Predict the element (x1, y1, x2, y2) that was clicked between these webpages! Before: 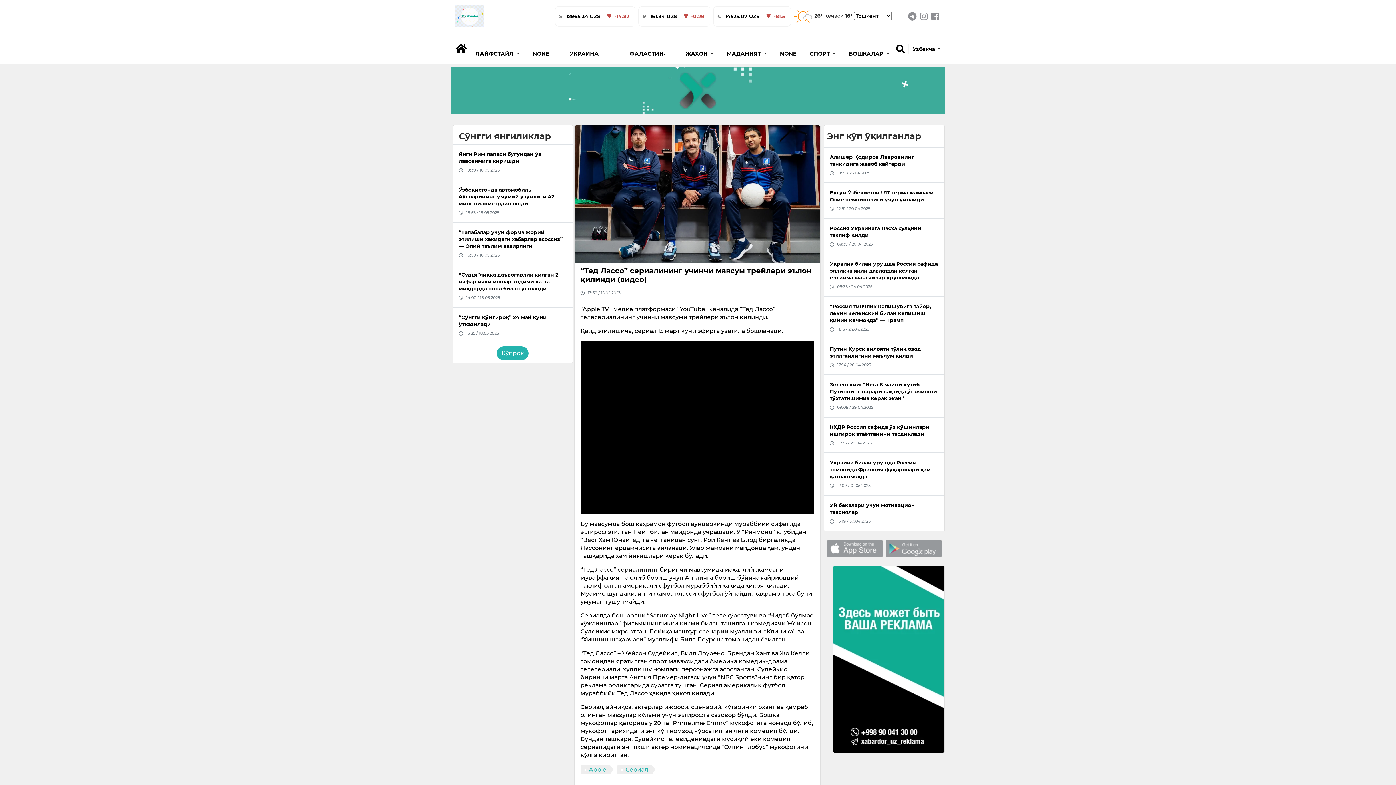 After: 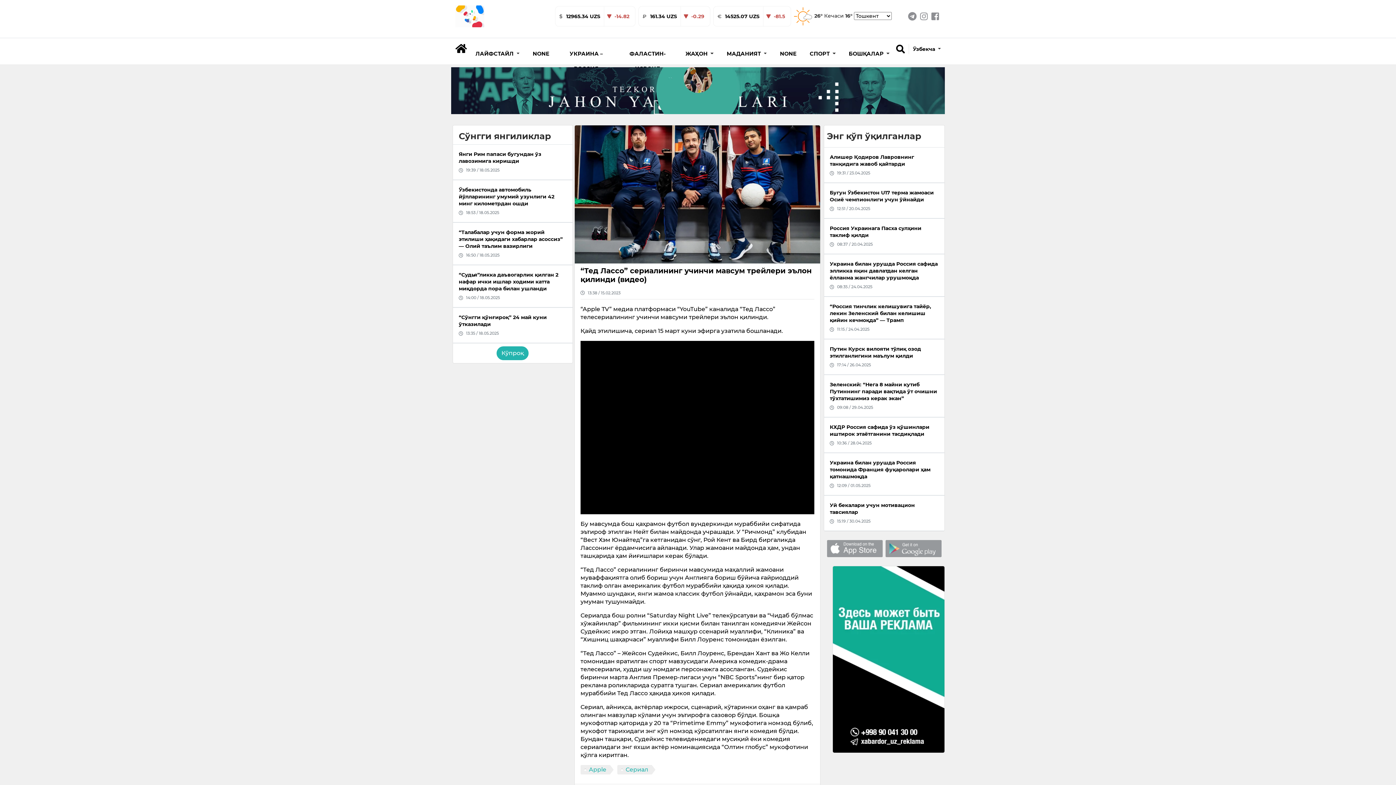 Action: bbox: (832, 566, 944, 752)